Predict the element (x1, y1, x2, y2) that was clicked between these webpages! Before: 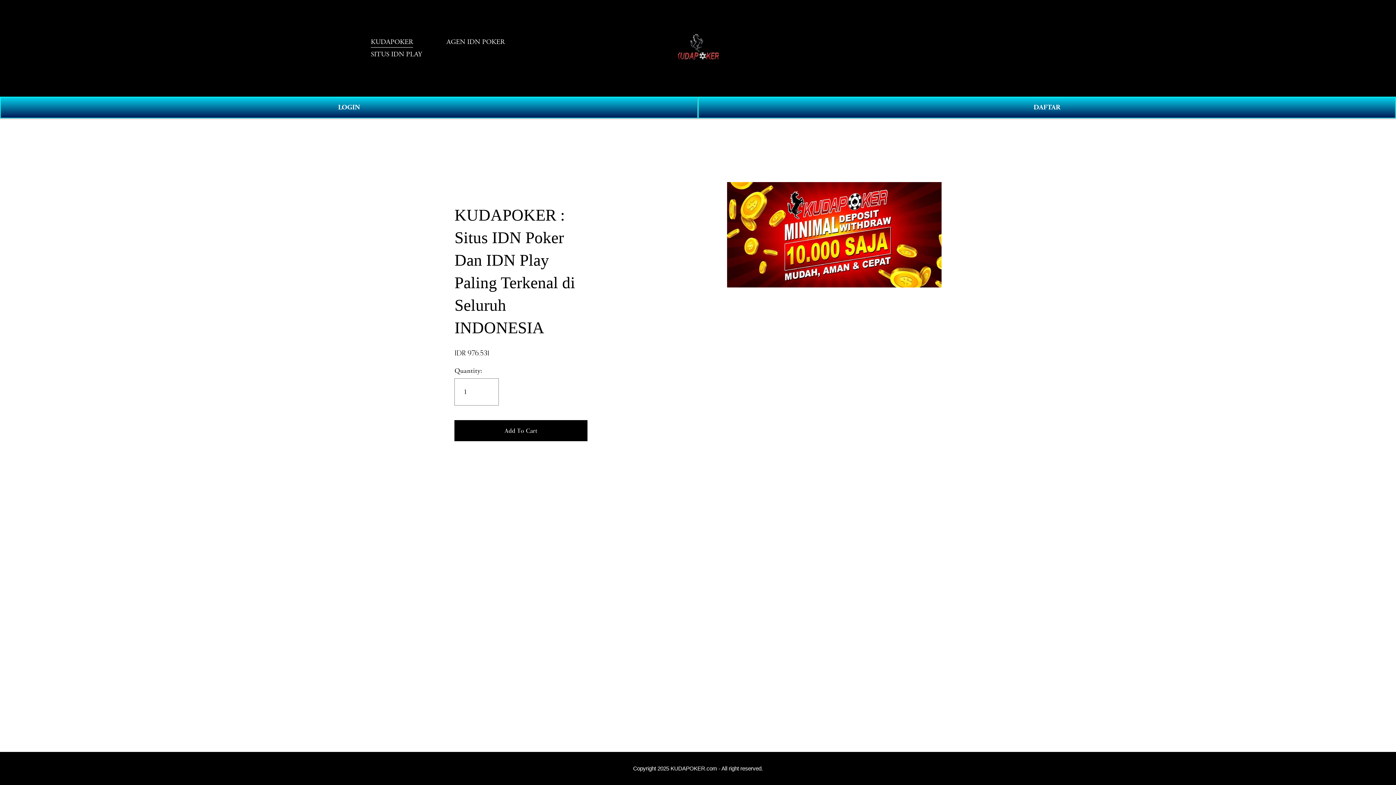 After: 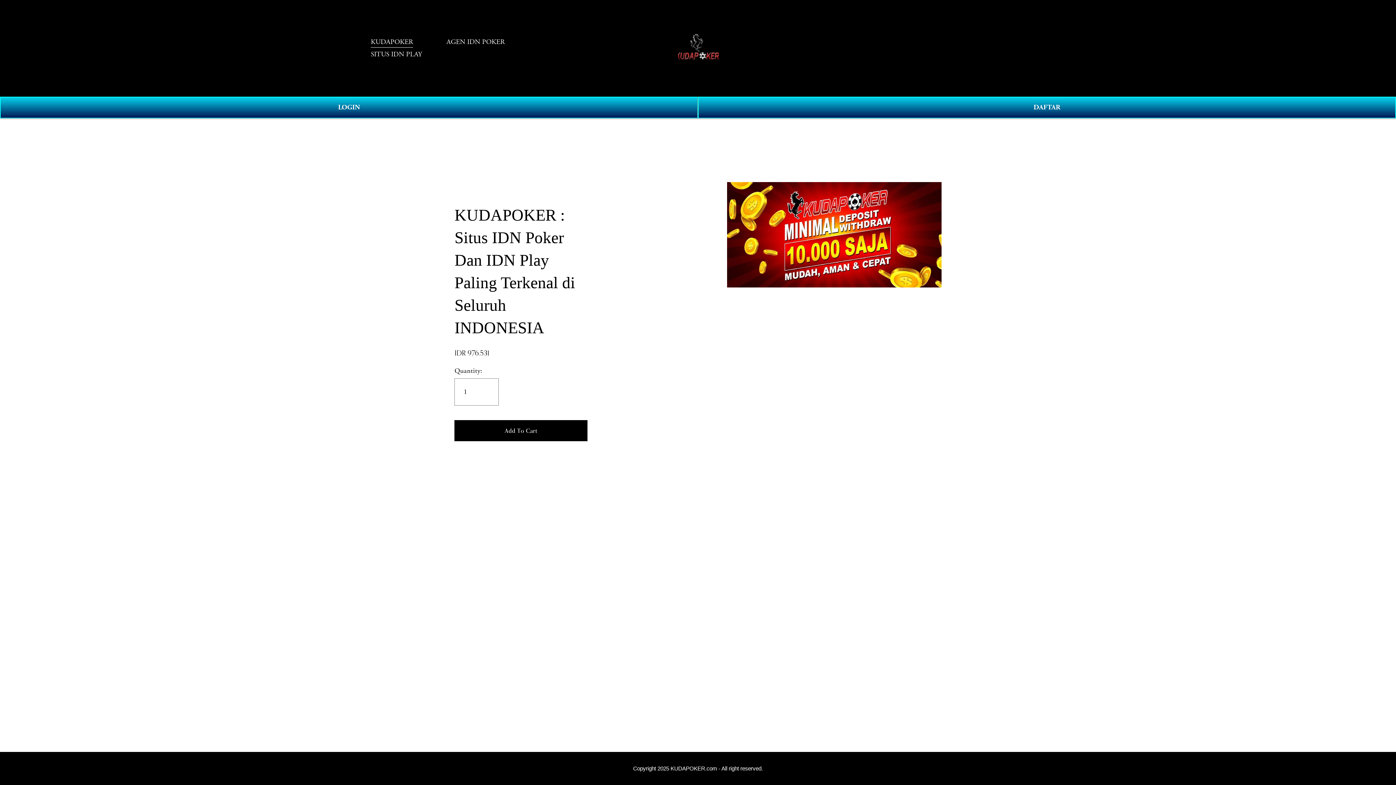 Action: label: Copyright 2025 KUDAPOKER.com - All right reserved. bbox: (633, 765, 763, 772)